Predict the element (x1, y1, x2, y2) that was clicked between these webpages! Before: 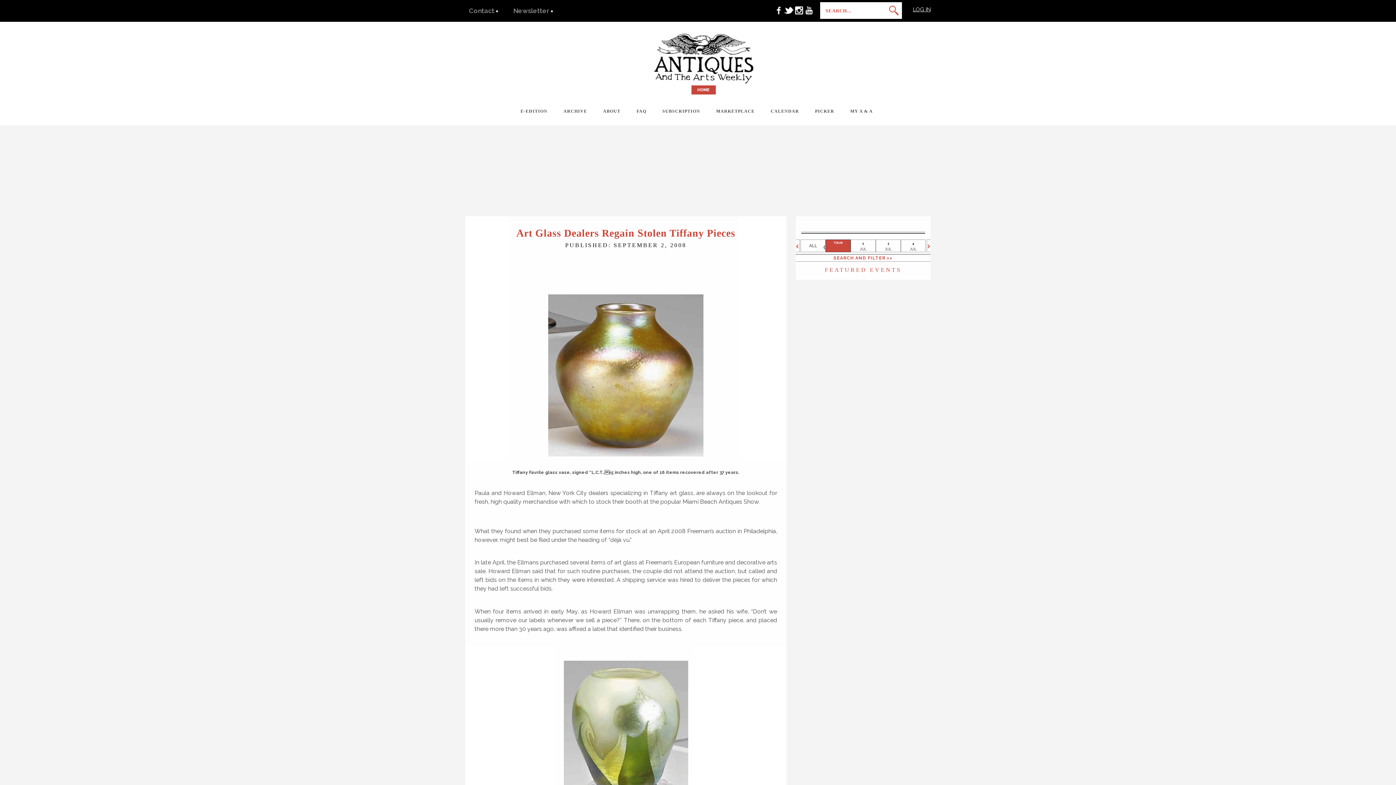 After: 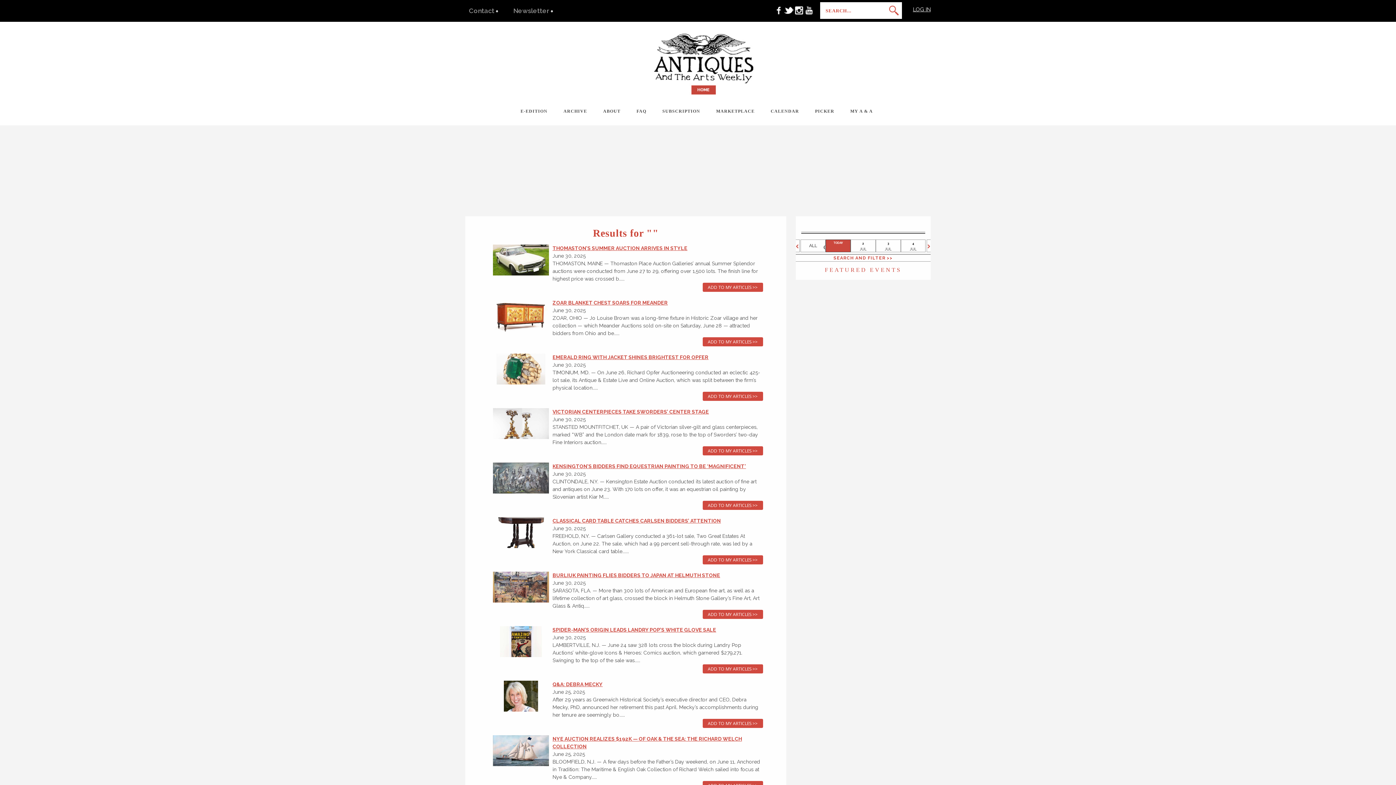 Action: bbox: (889, 4, 899, 17)